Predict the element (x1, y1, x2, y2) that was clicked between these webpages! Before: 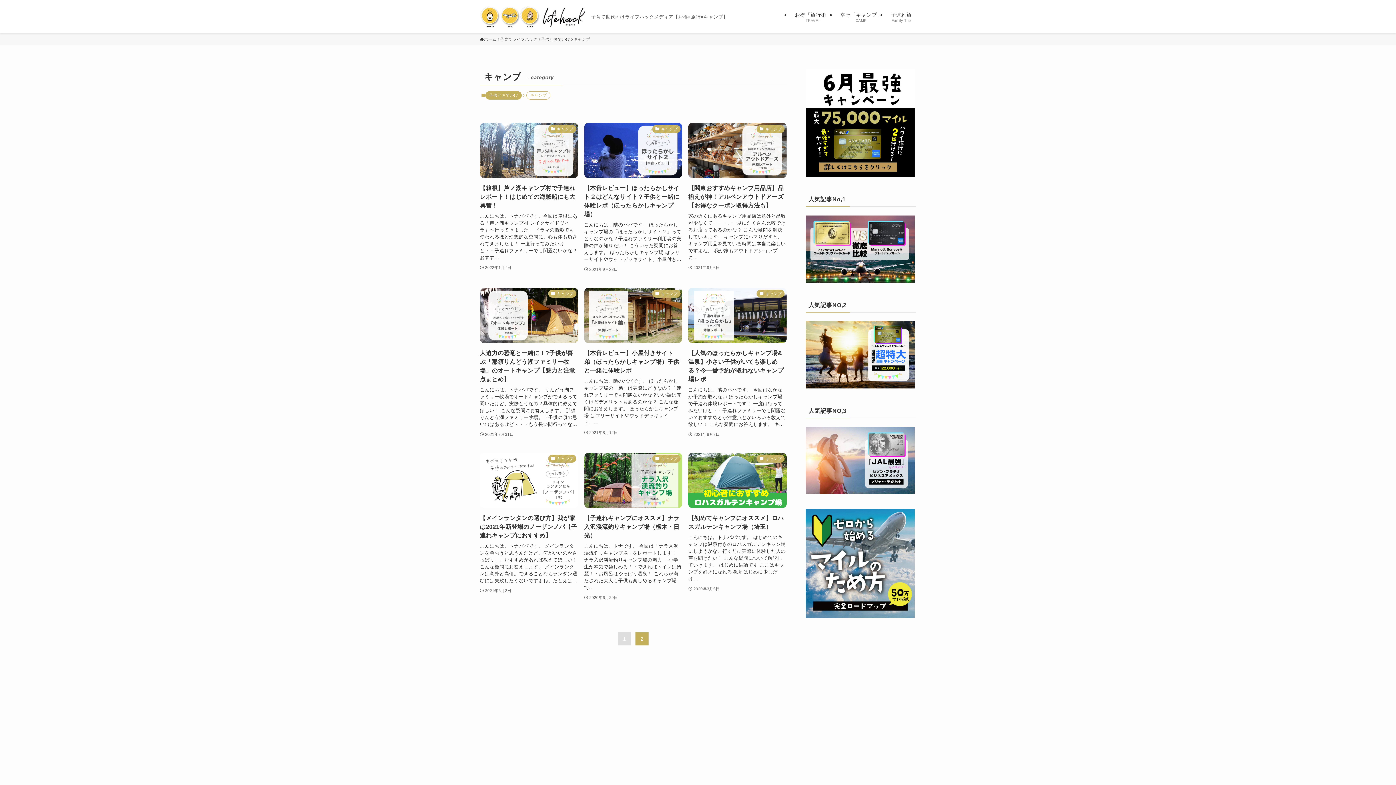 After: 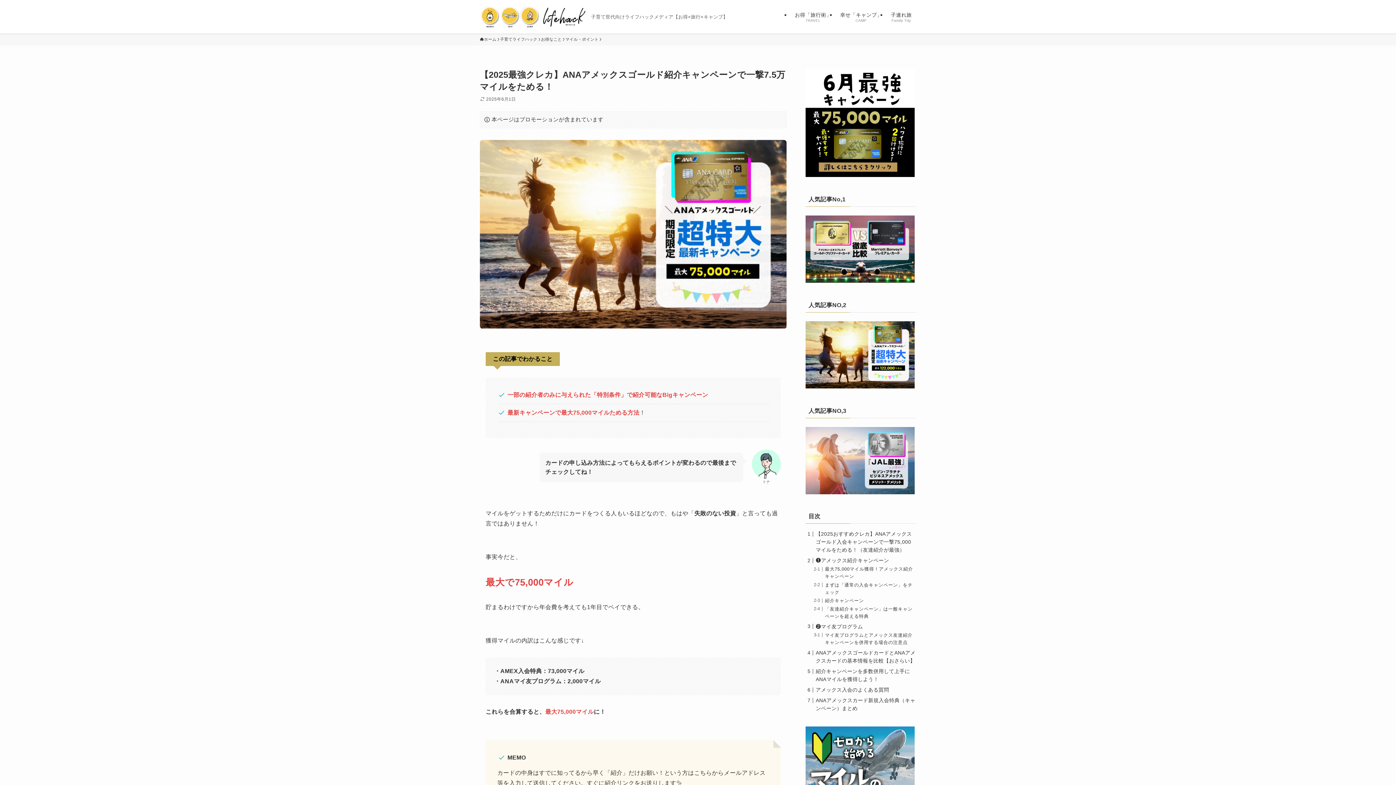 Action: bbox: (805, 172, 914, 178)